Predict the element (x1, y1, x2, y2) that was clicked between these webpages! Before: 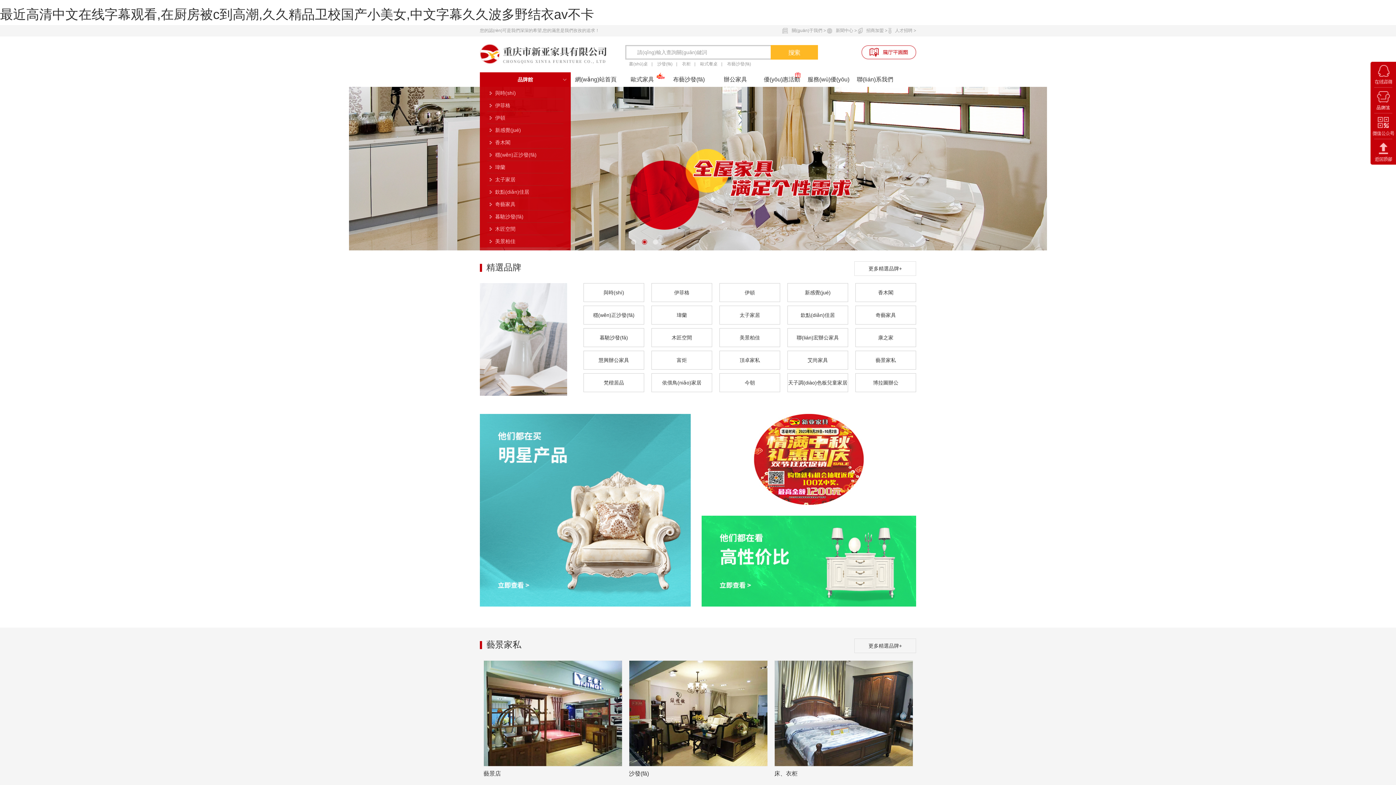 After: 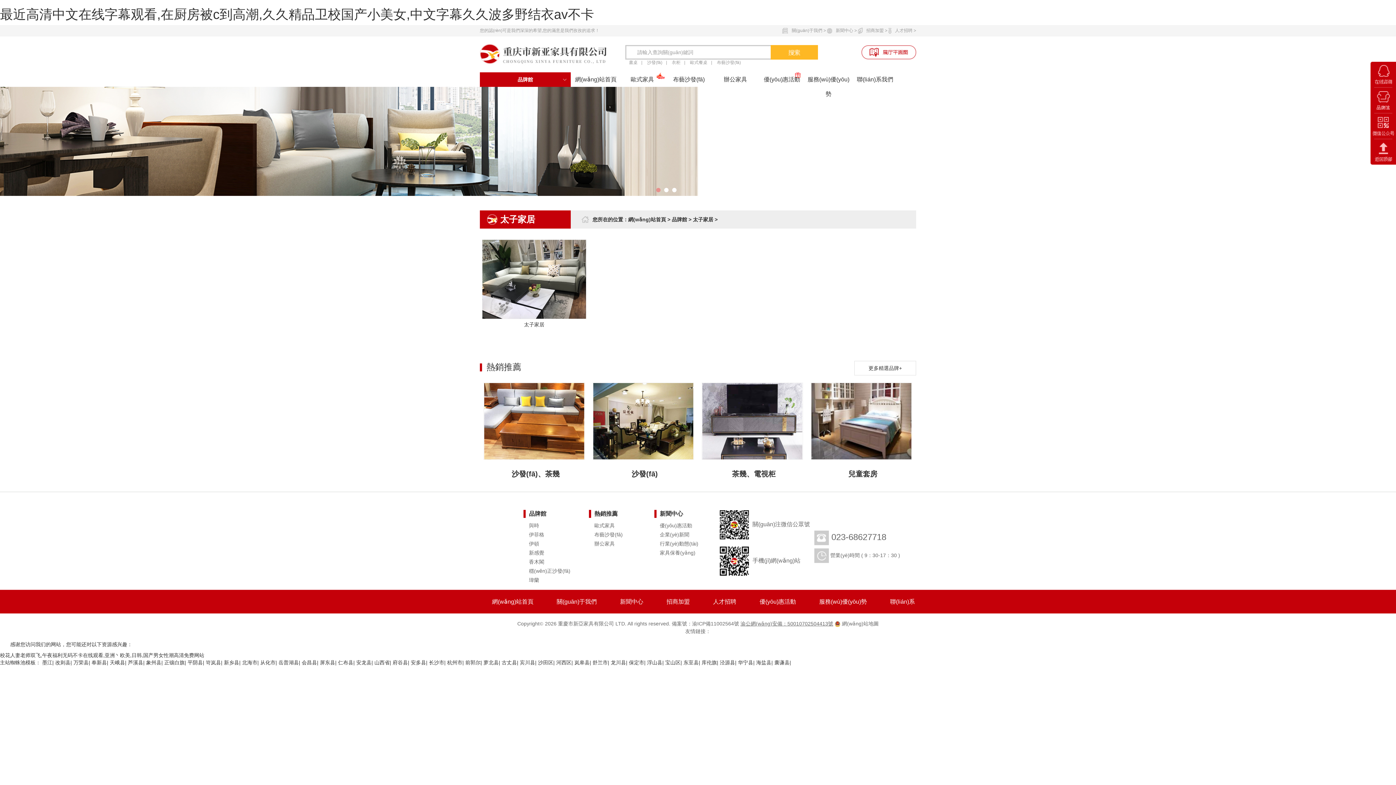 Action: label: 太子家居 bbox: (739, 312, 760, 318)